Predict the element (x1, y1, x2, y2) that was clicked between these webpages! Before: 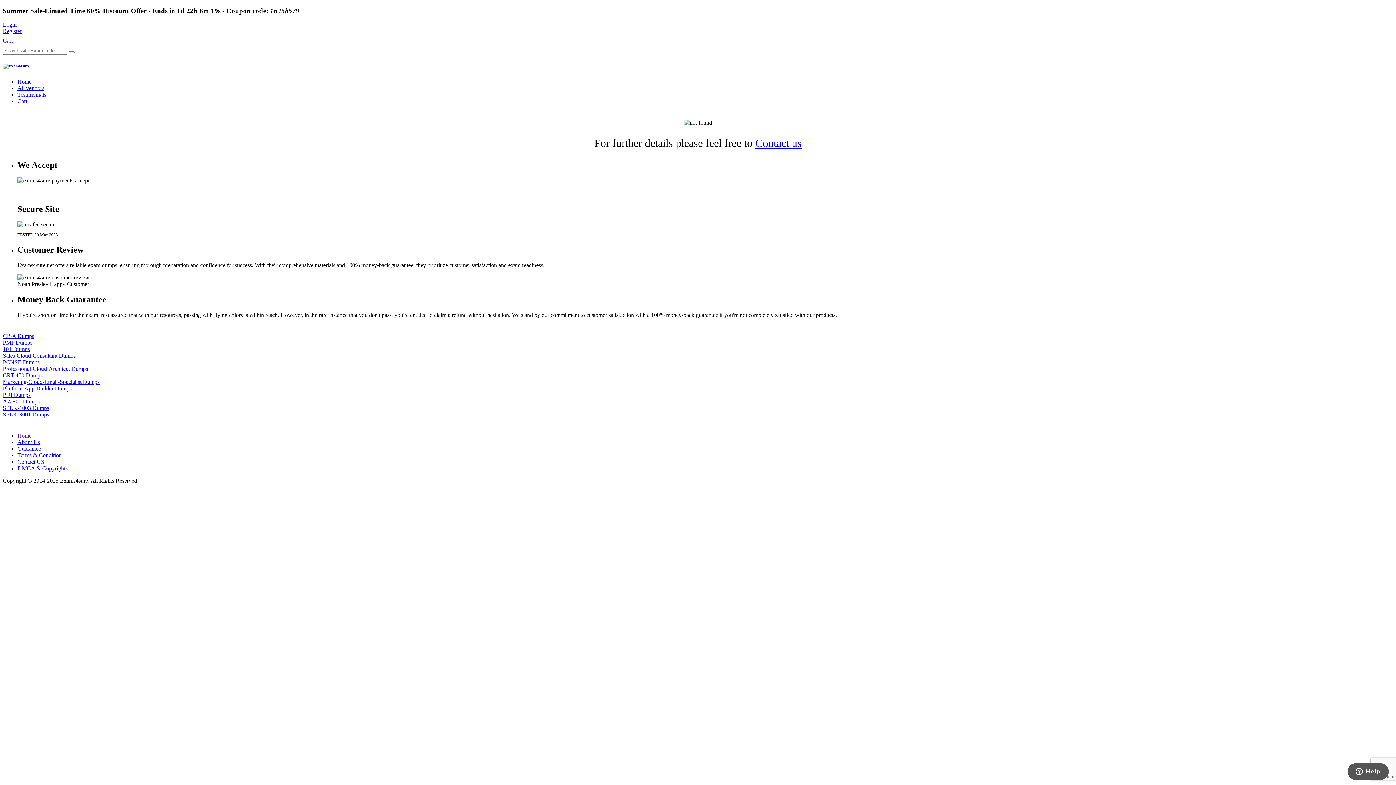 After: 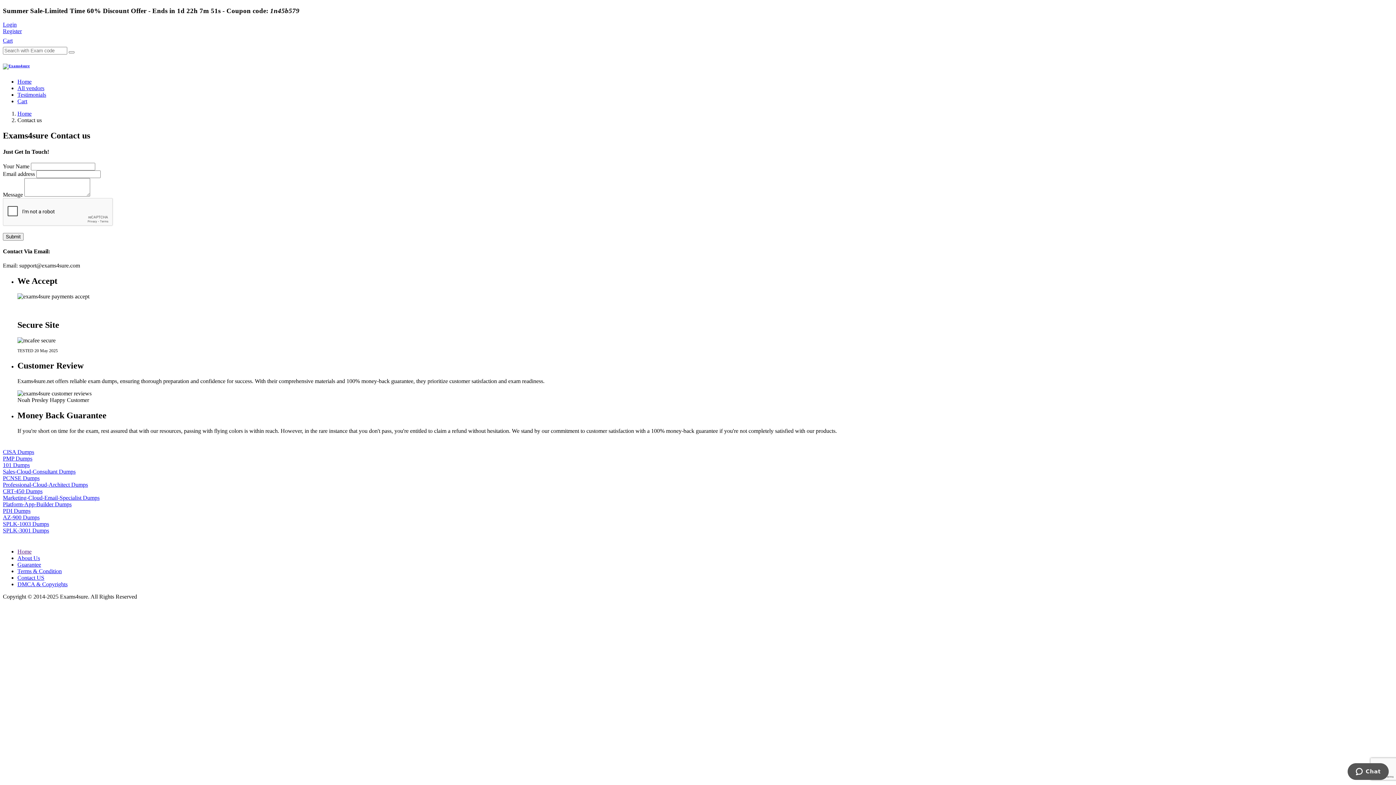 Action: bbox: (755, 137, 801, 149) label: Contact us